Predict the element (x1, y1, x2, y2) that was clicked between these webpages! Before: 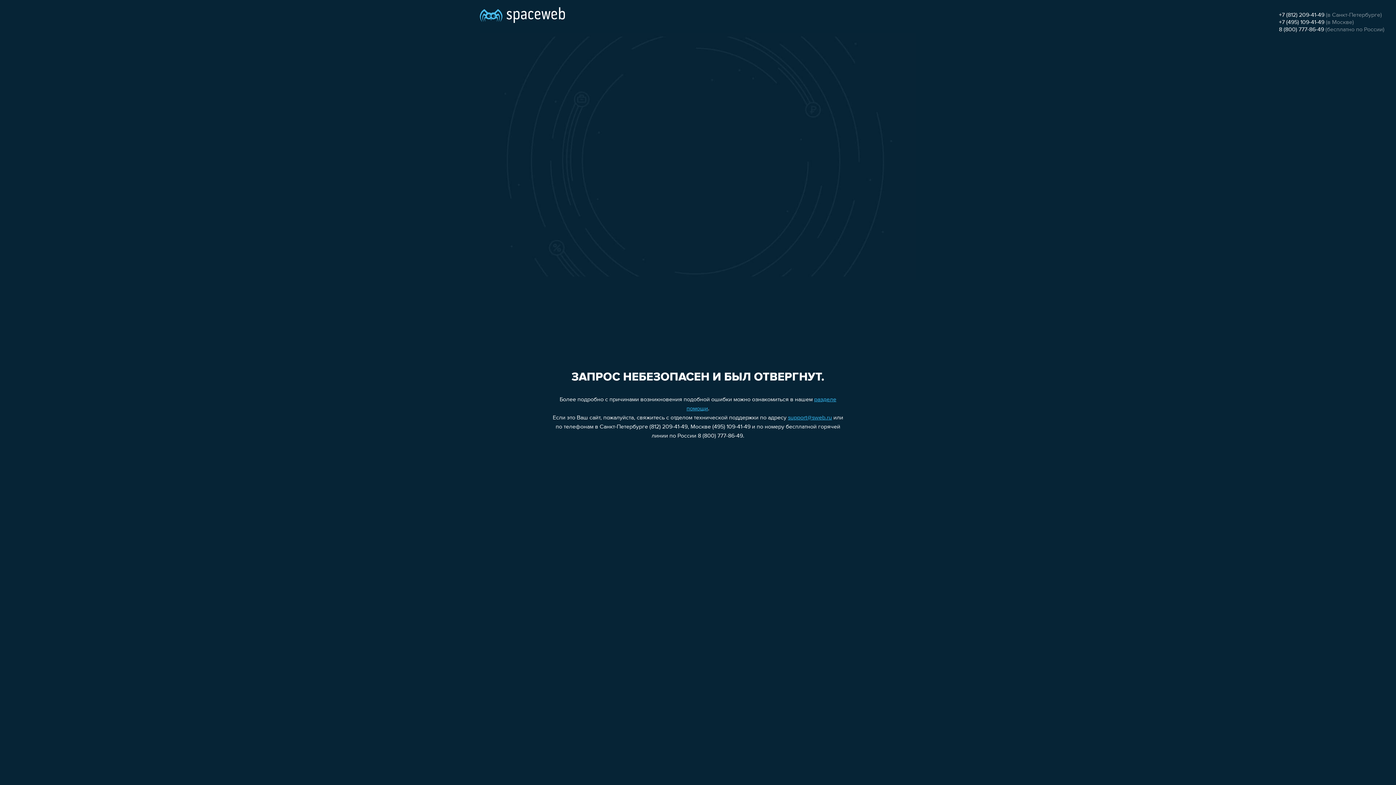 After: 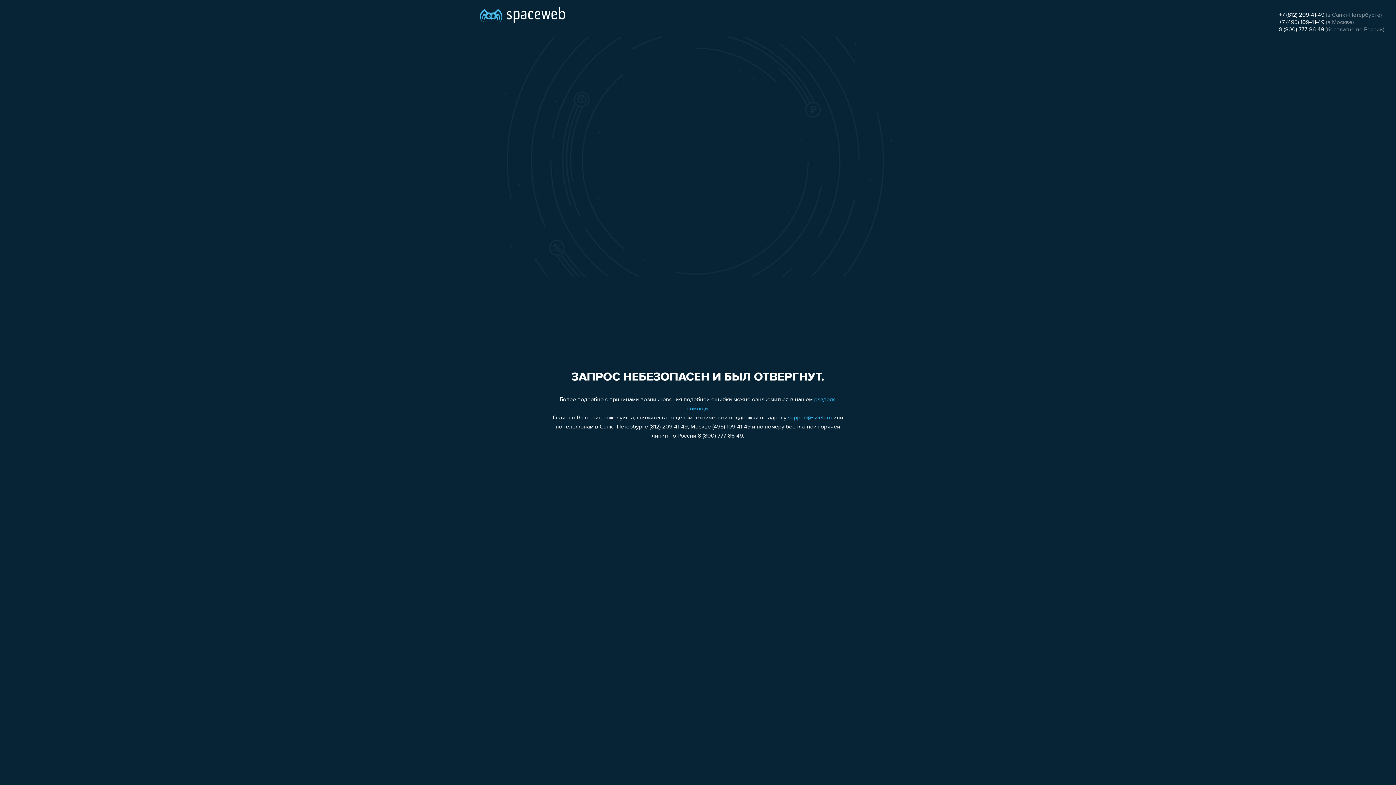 Action: label: support@sweb.ru bbox: (788, 415, 832, 421)